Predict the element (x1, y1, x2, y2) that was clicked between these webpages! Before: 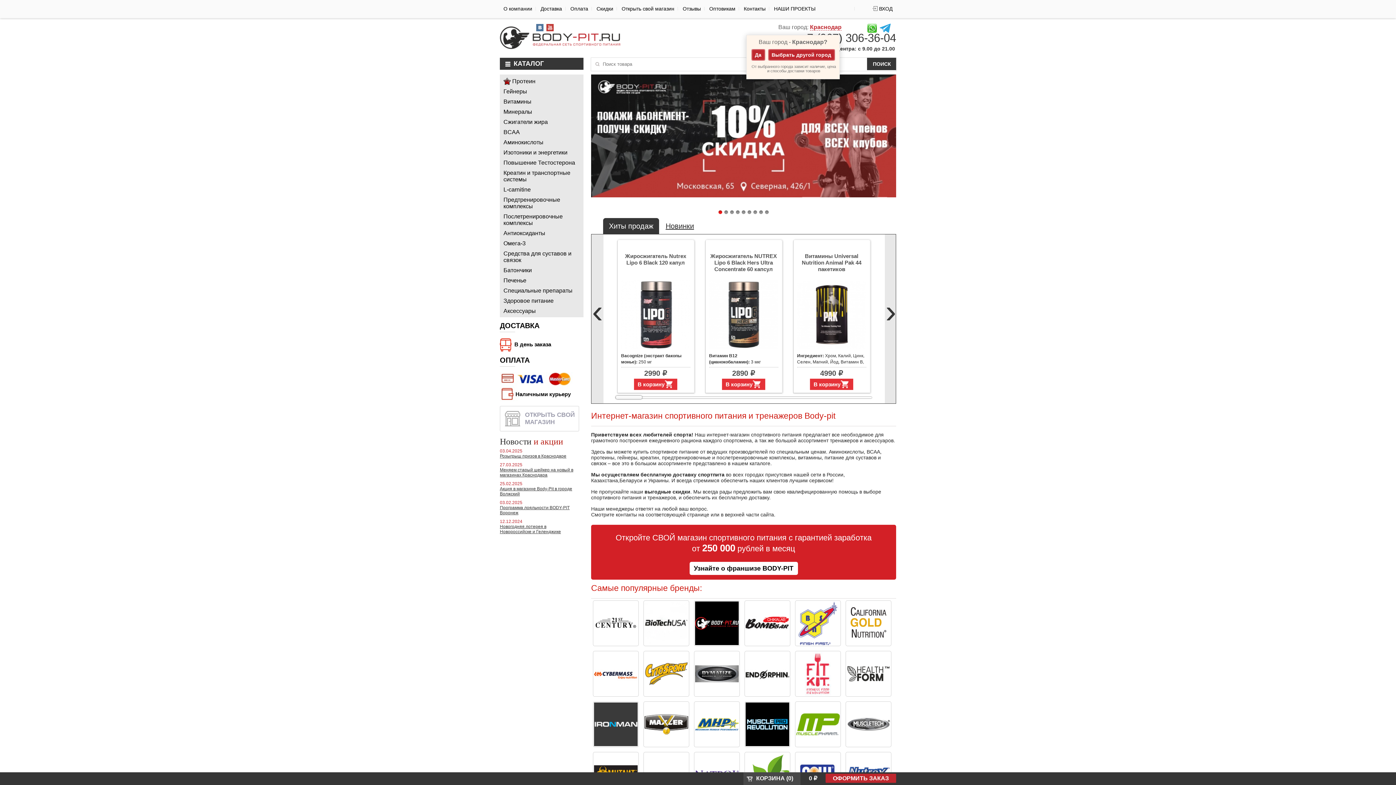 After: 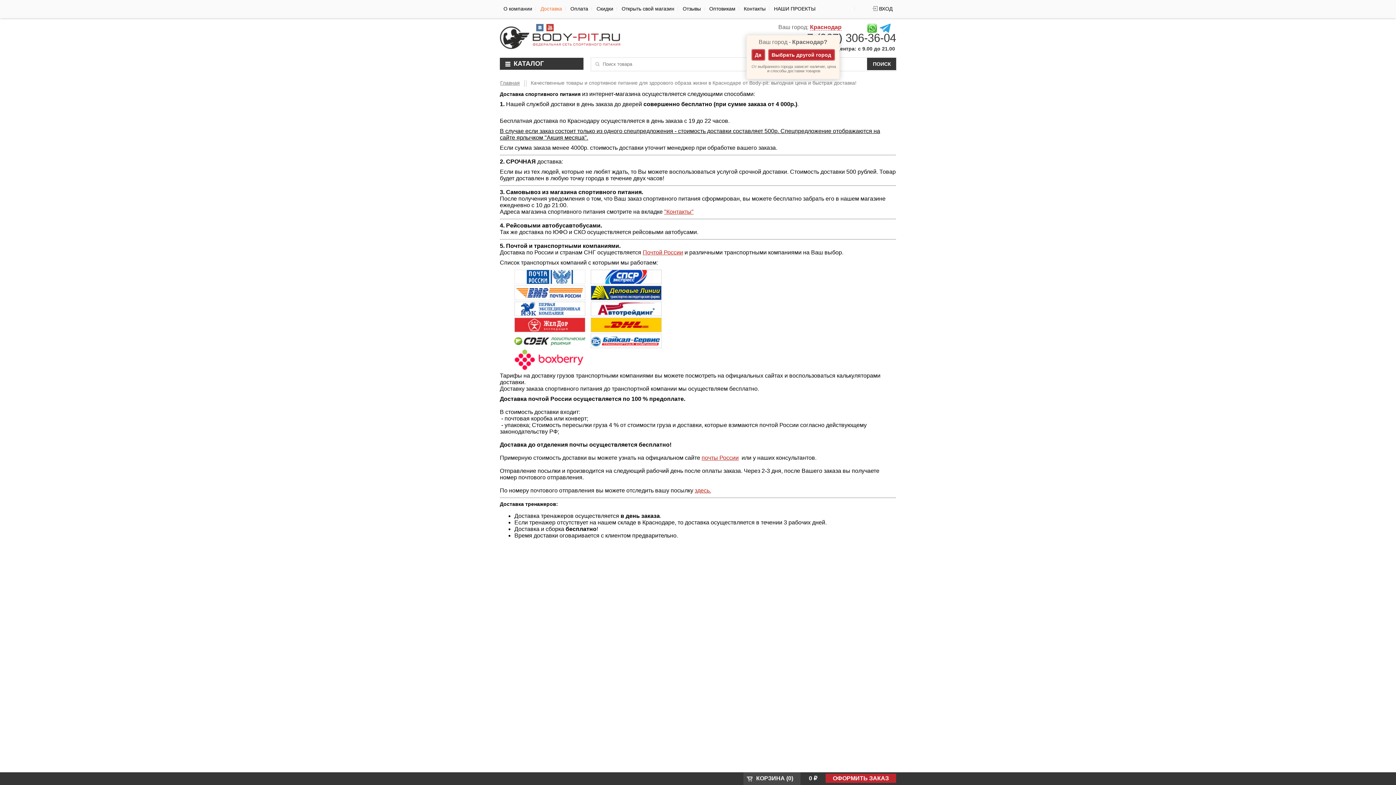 Action: label: Доставка bbox: (540, 0, 562, 18)